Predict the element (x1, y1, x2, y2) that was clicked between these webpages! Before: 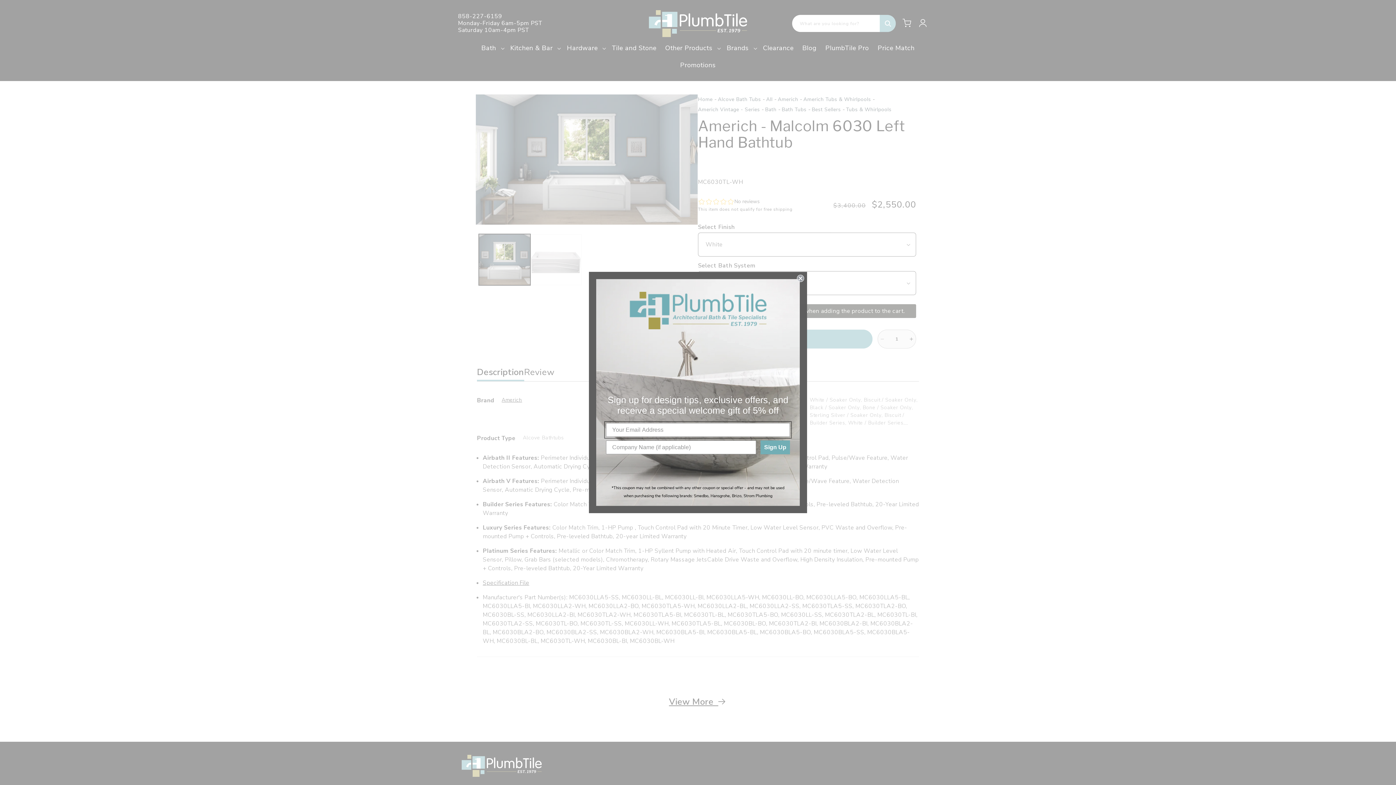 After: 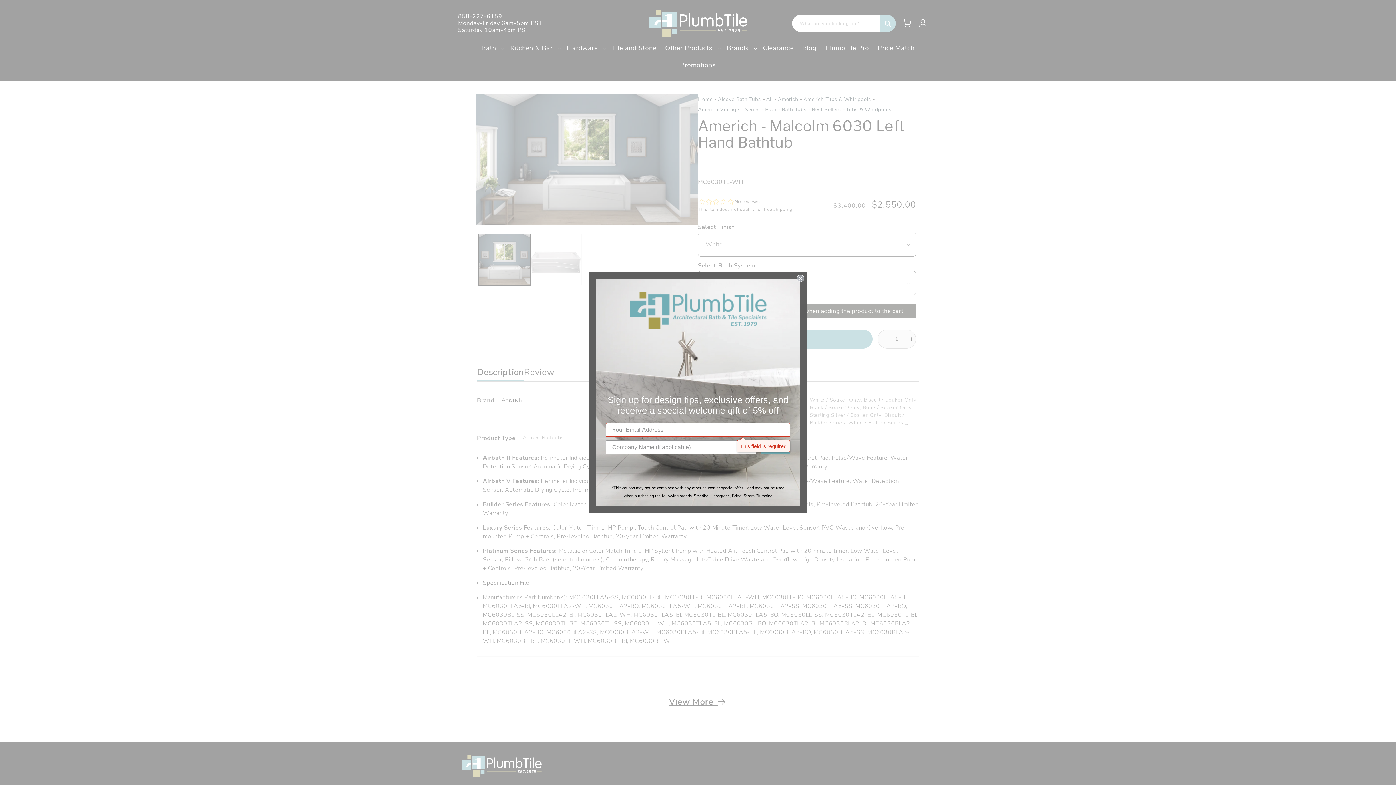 Action: bbox: (760, 440, 790, 454) label: Sign Up